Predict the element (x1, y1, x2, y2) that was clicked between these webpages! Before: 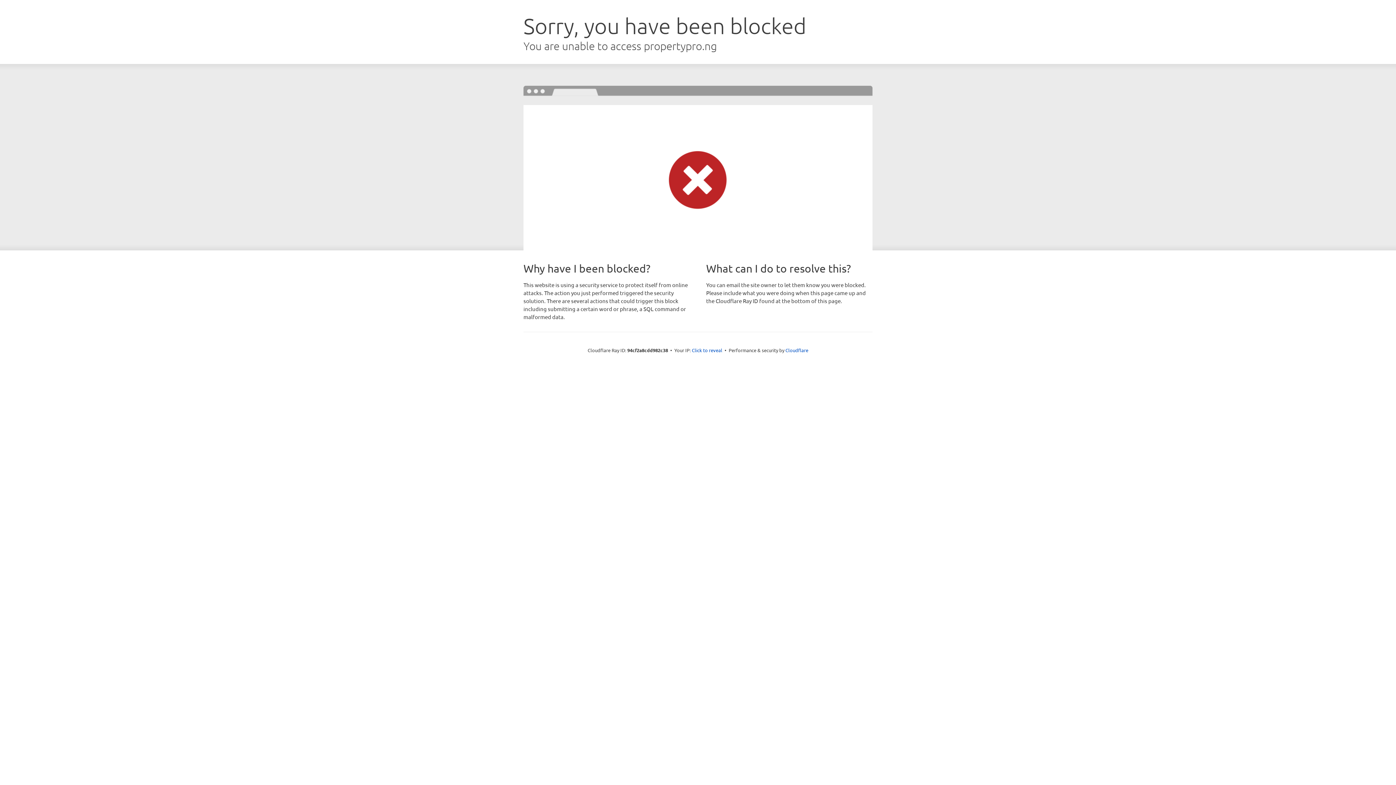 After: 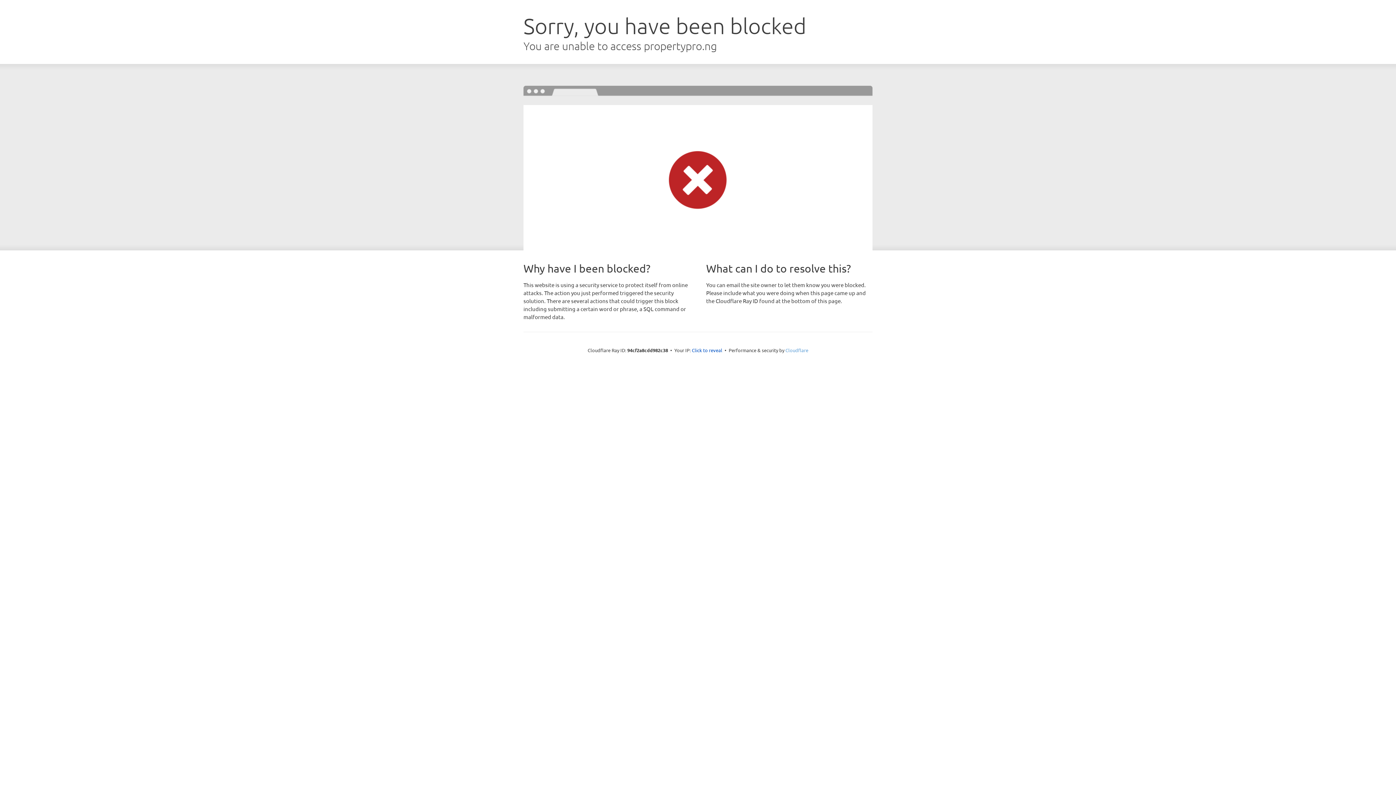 Action: label: Cloudflare bbox: (785, 347, 808, 353)